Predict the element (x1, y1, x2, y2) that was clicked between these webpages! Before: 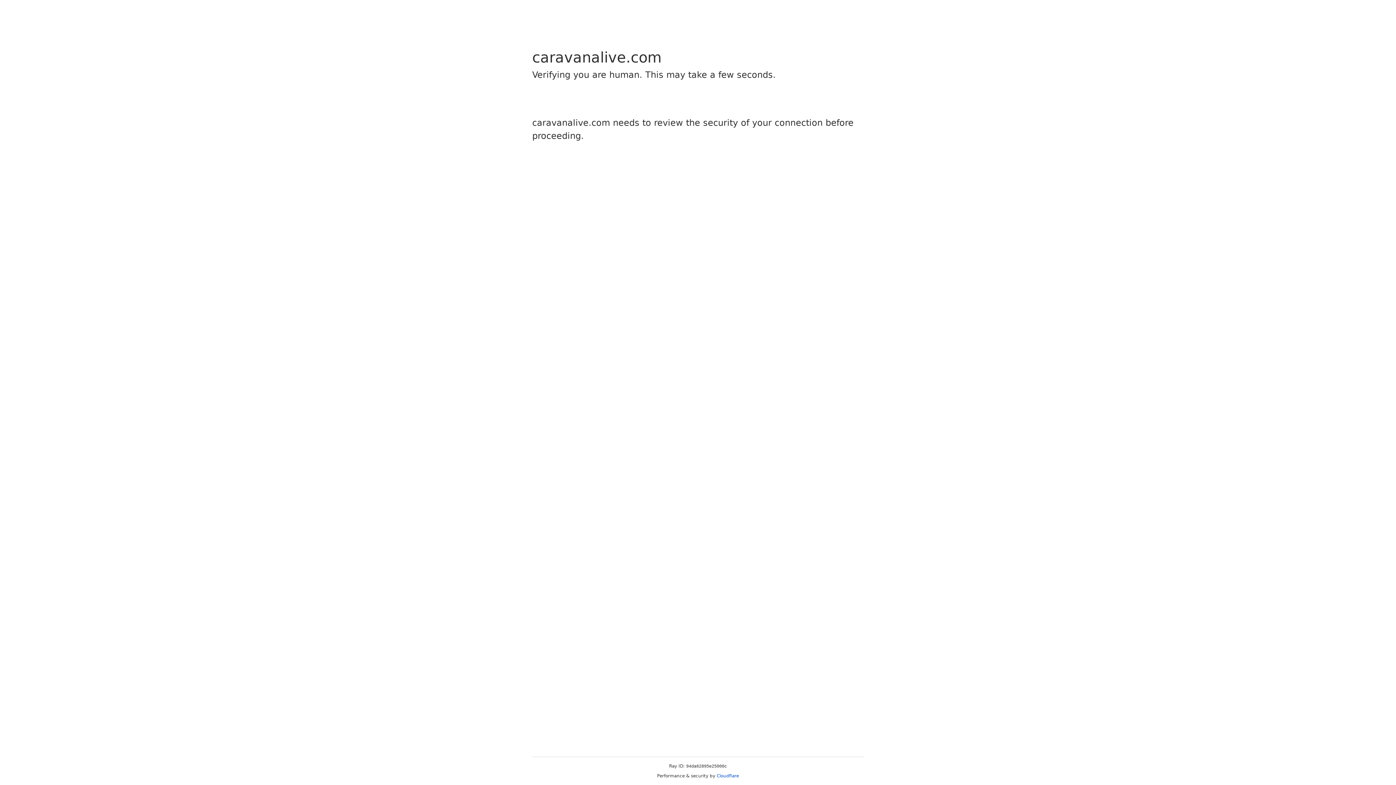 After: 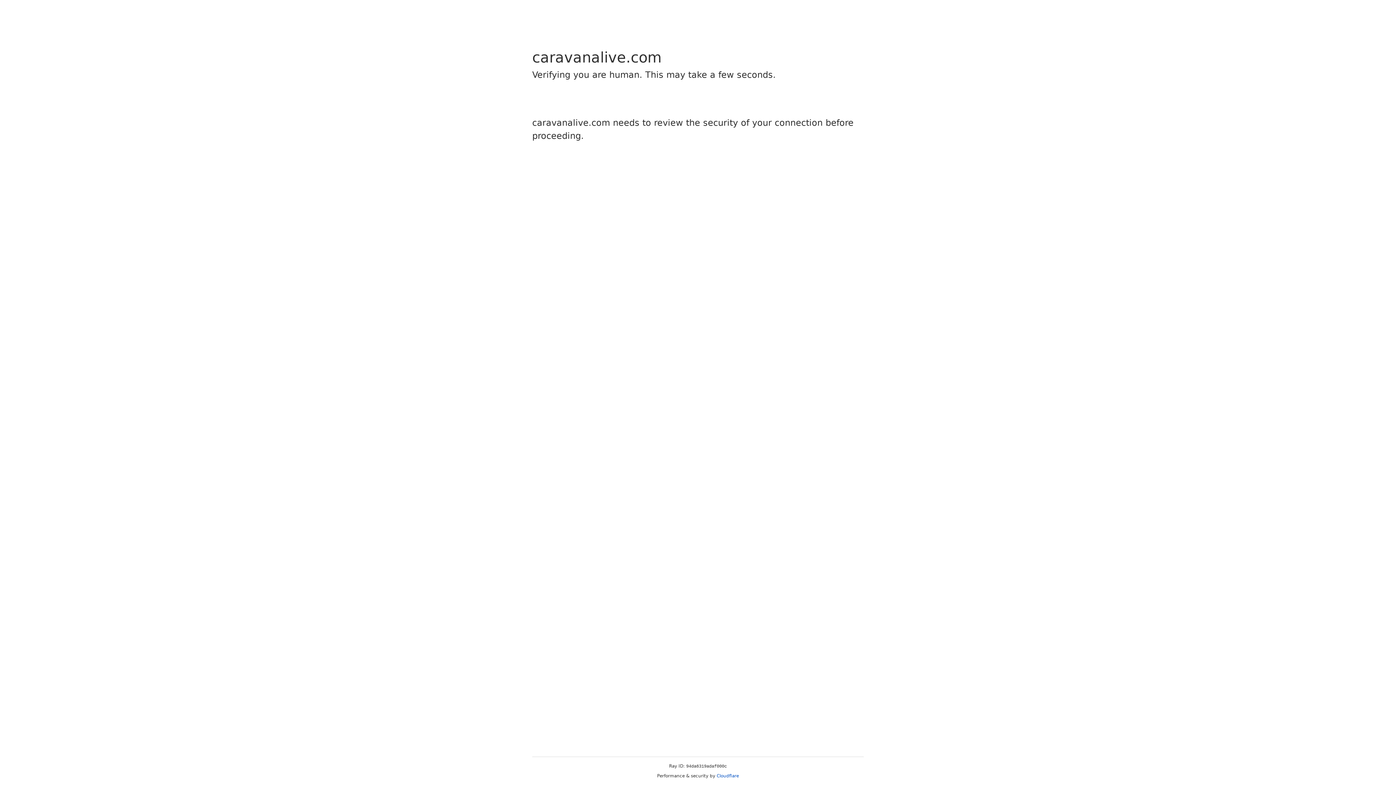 Action: label: Cloudflare bbox: (716, 773, 739, 778)